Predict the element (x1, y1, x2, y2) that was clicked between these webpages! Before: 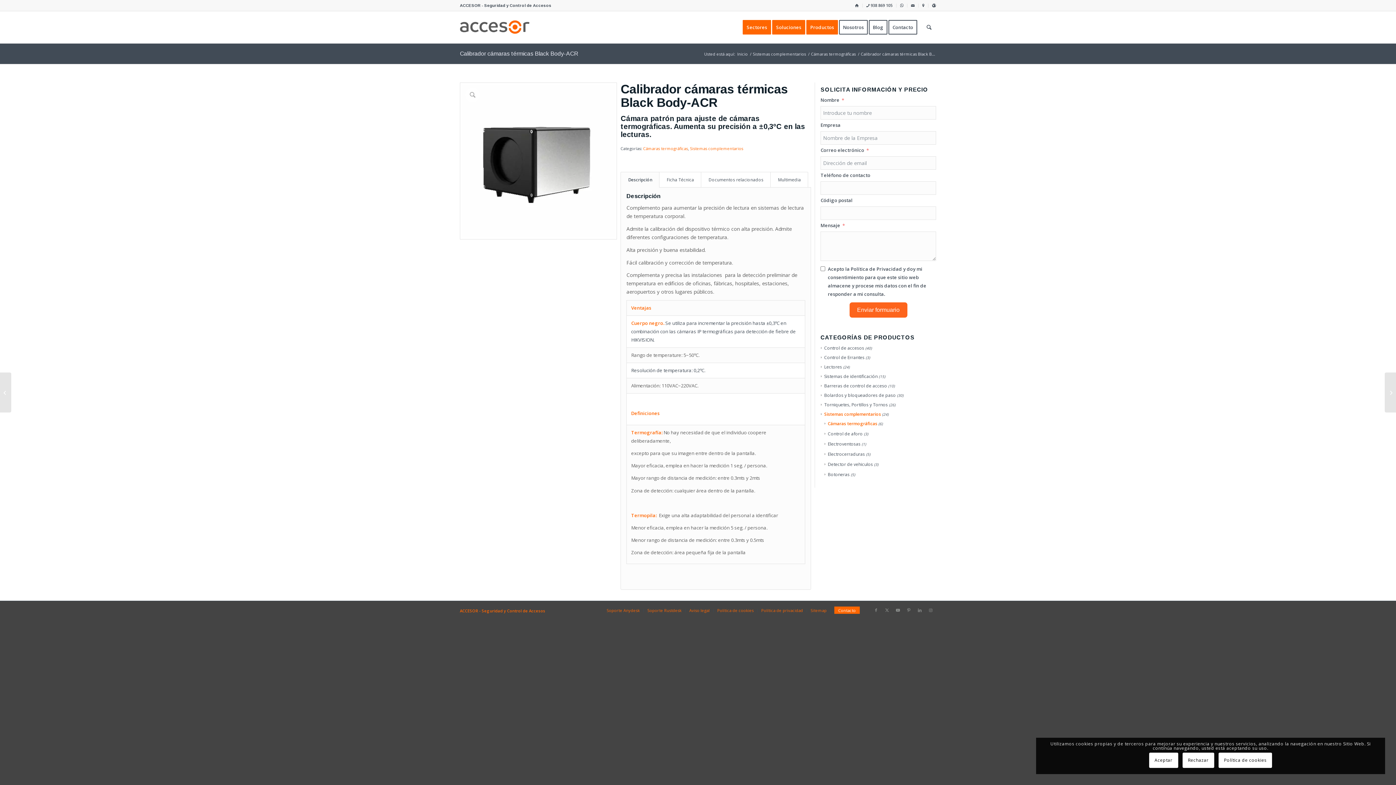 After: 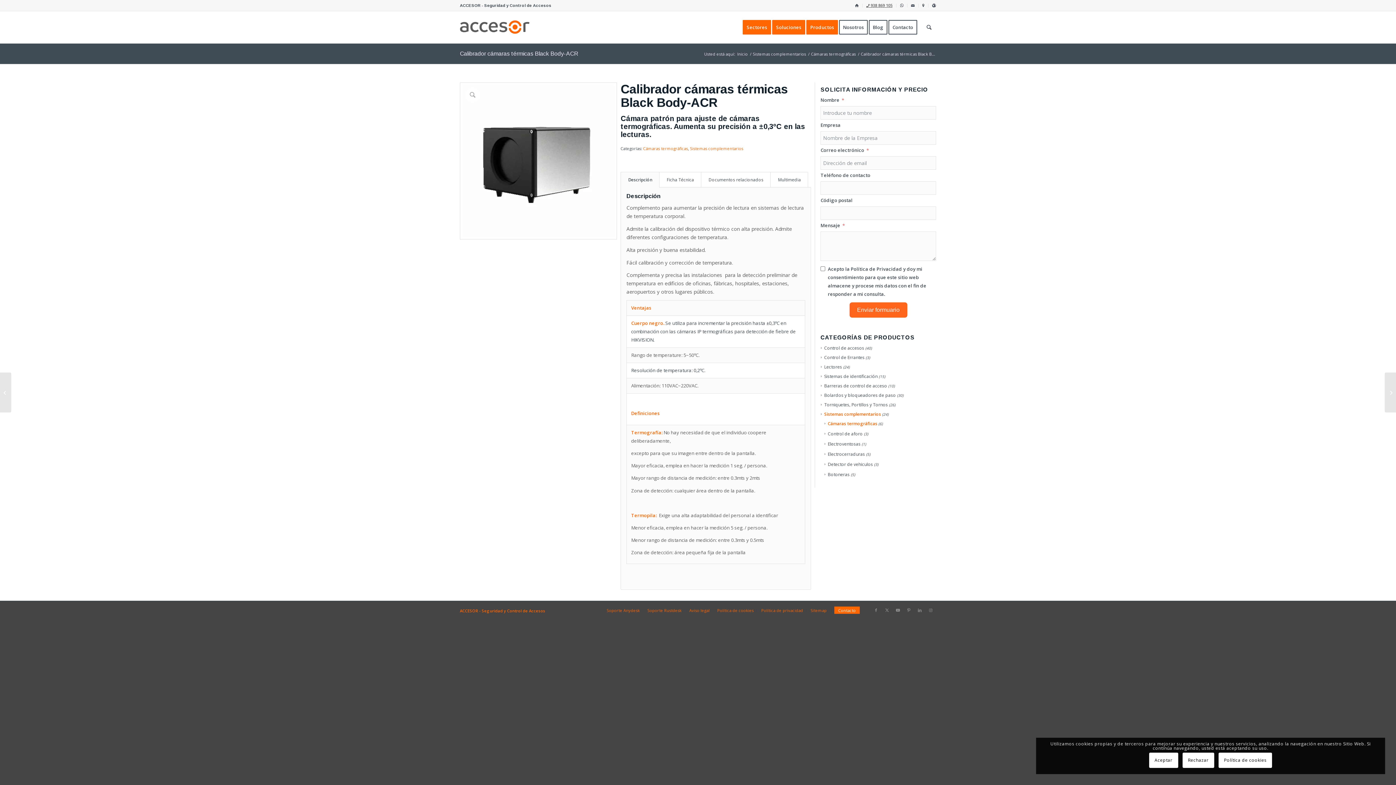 Action: bbox: (866, 0, 892, 10) label:  938 869 105